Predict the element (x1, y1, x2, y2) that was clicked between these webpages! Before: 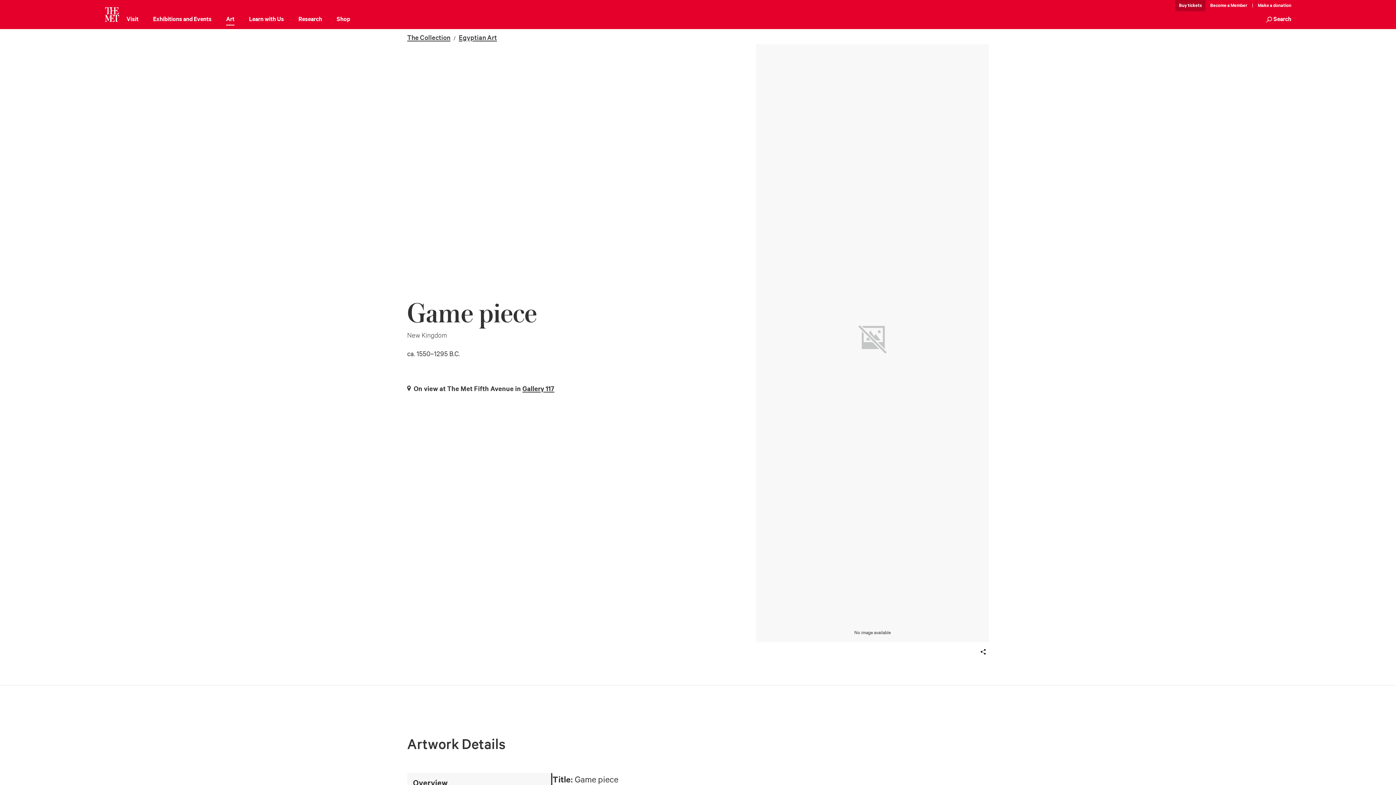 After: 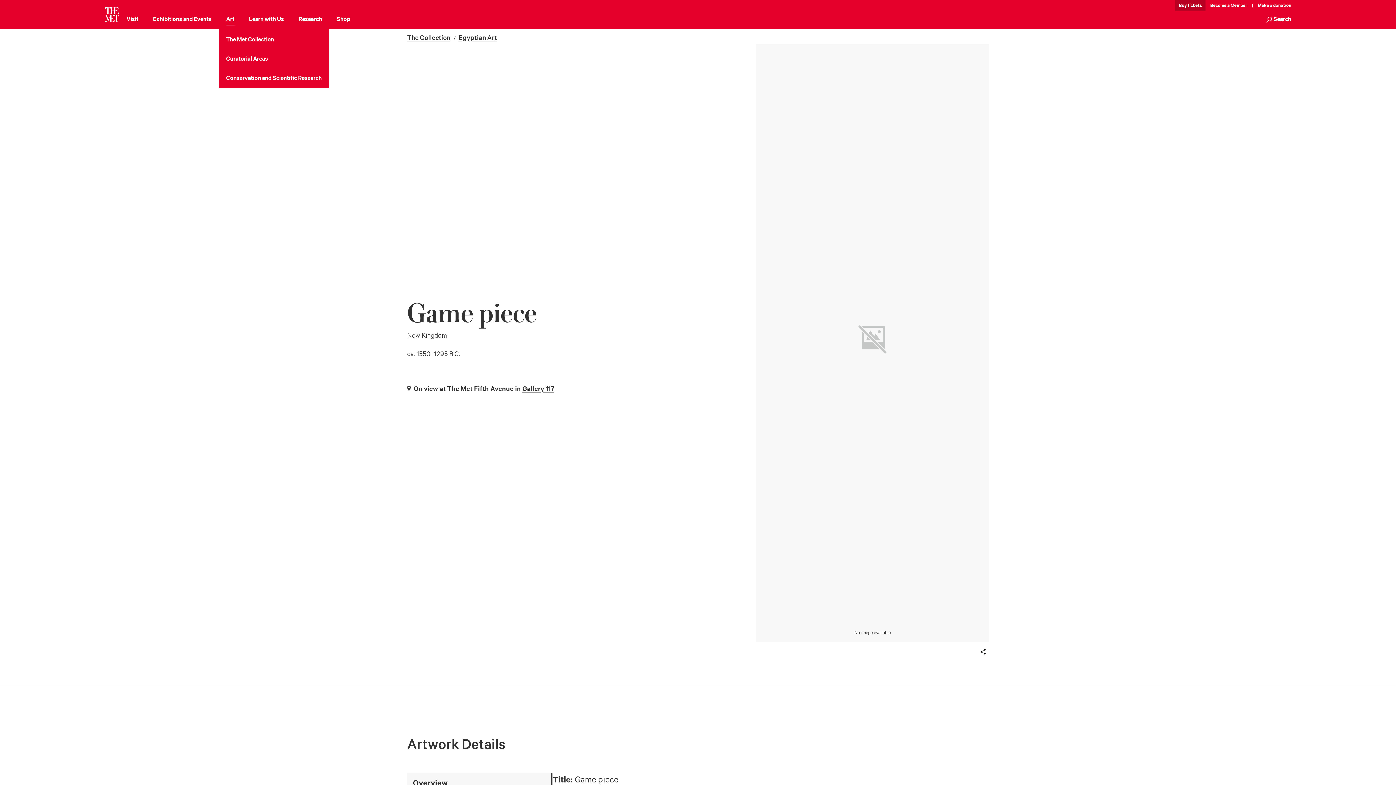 Action: label: Art bbox: (226, 14, 234, 25)